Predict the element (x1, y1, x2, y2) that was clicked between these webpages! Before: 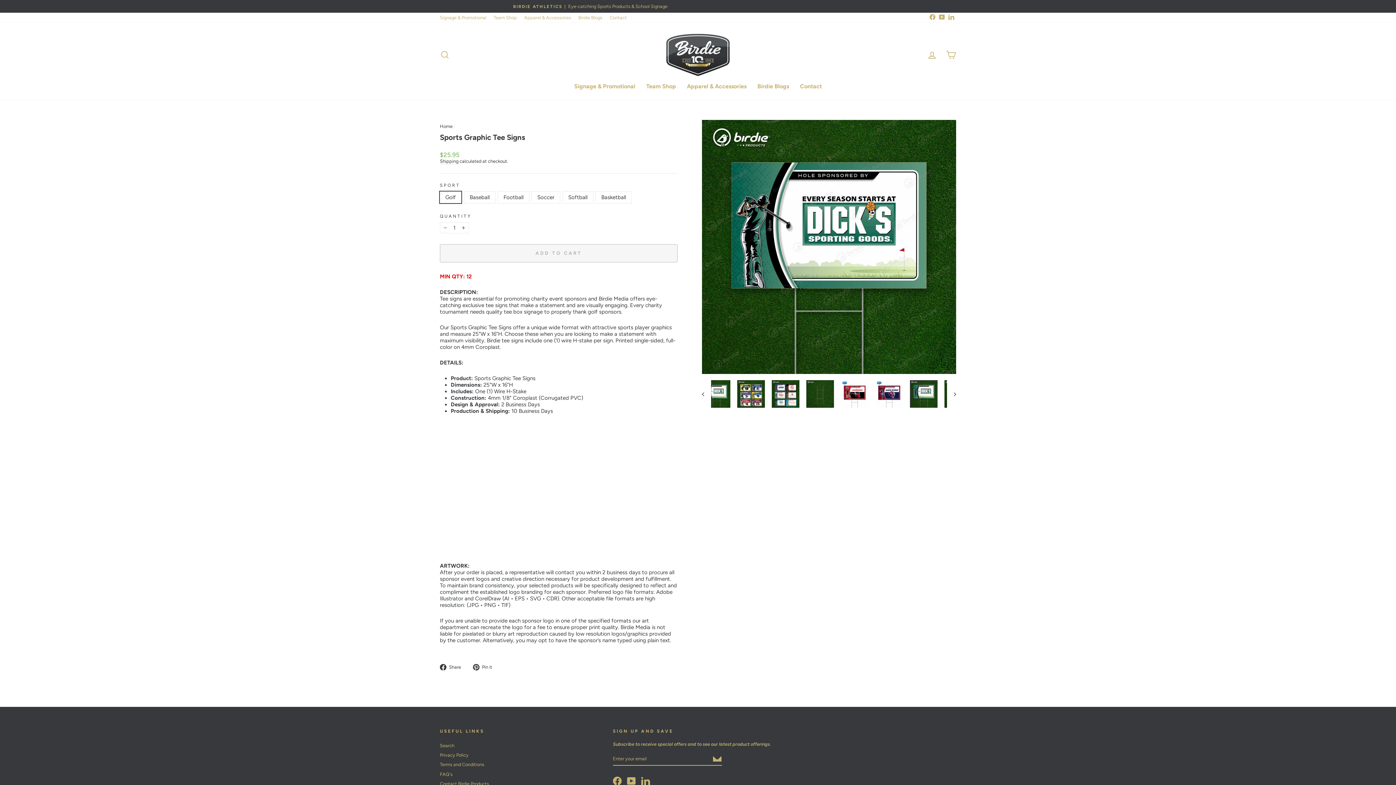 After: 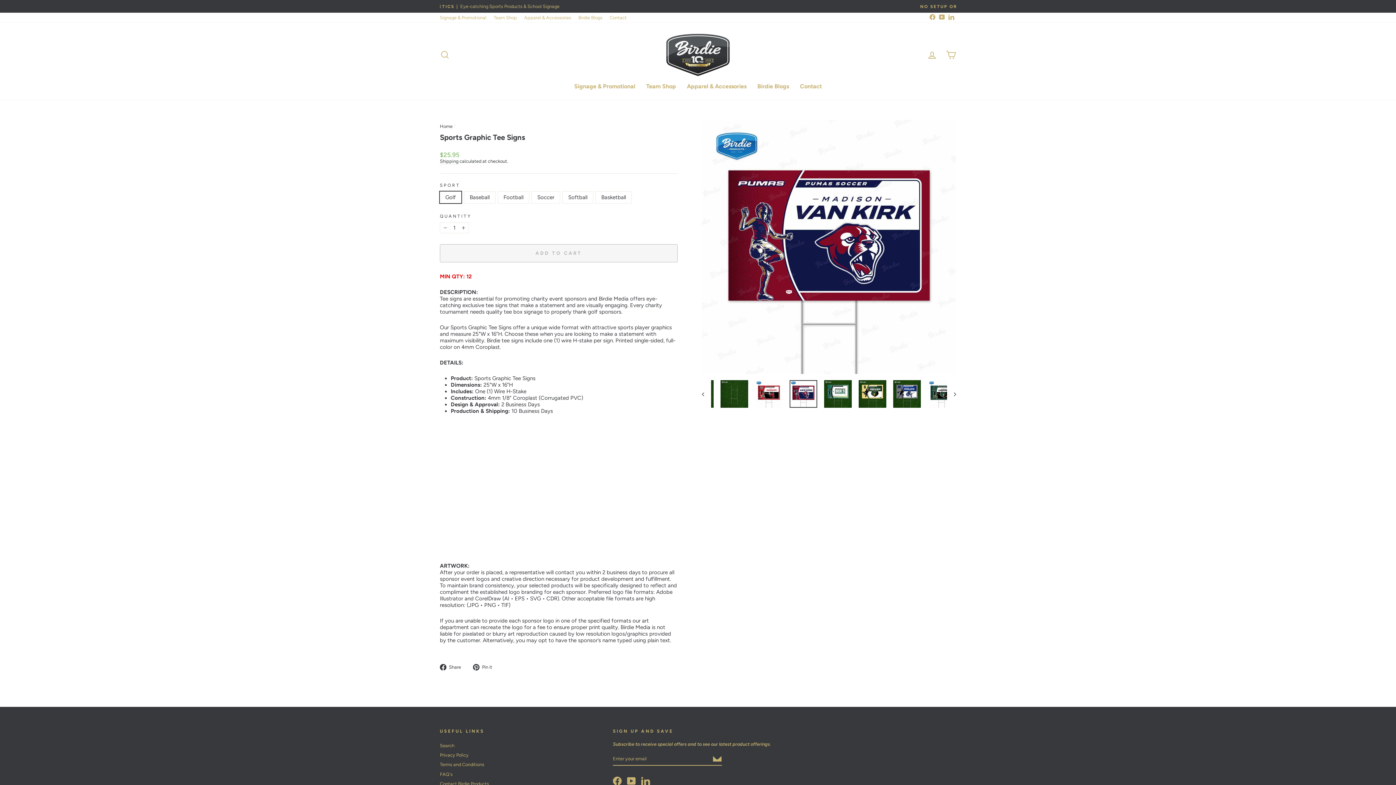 Action: bbox: (702, 379, 711, 408)